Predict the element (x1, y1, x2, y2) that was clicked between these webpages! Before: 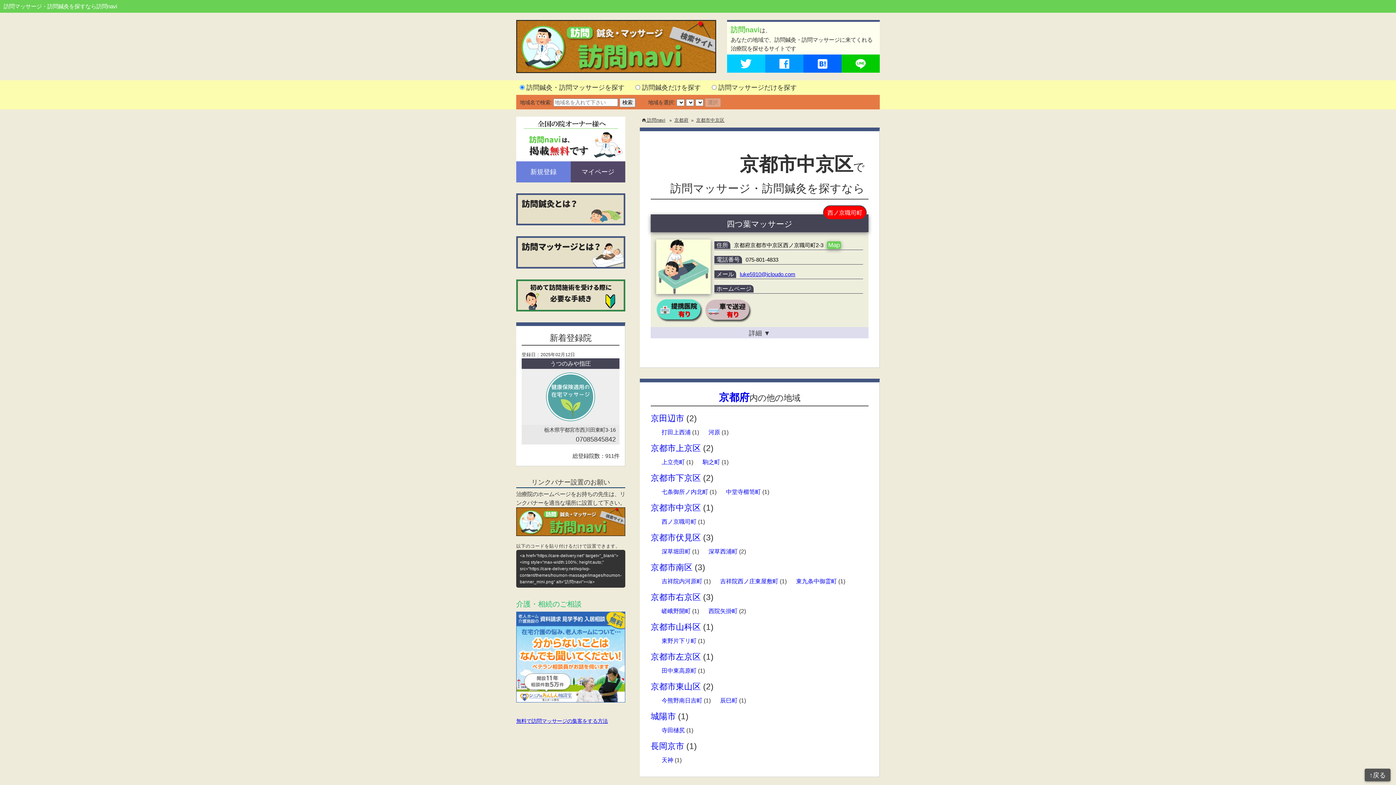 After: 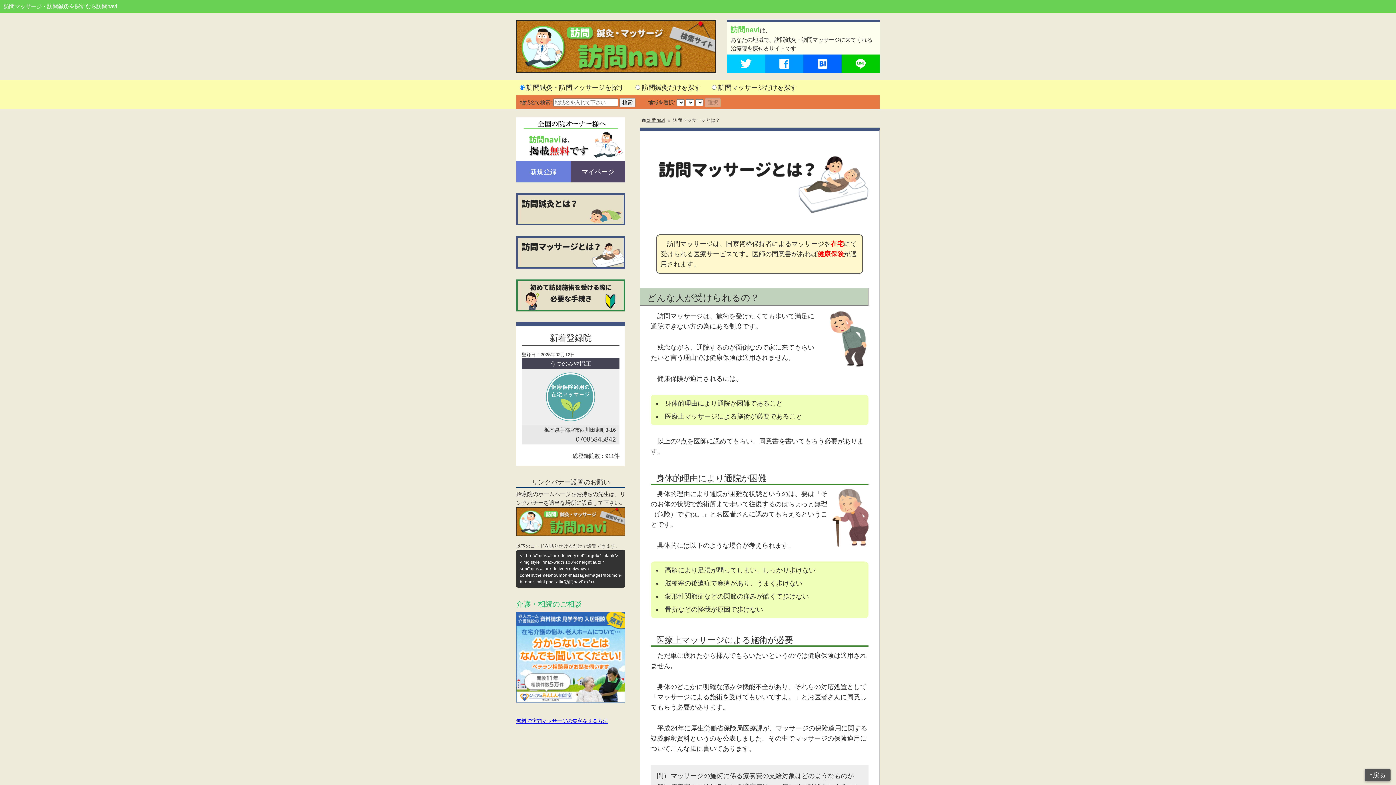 Action: bbox: (516, 236, 625, 268)